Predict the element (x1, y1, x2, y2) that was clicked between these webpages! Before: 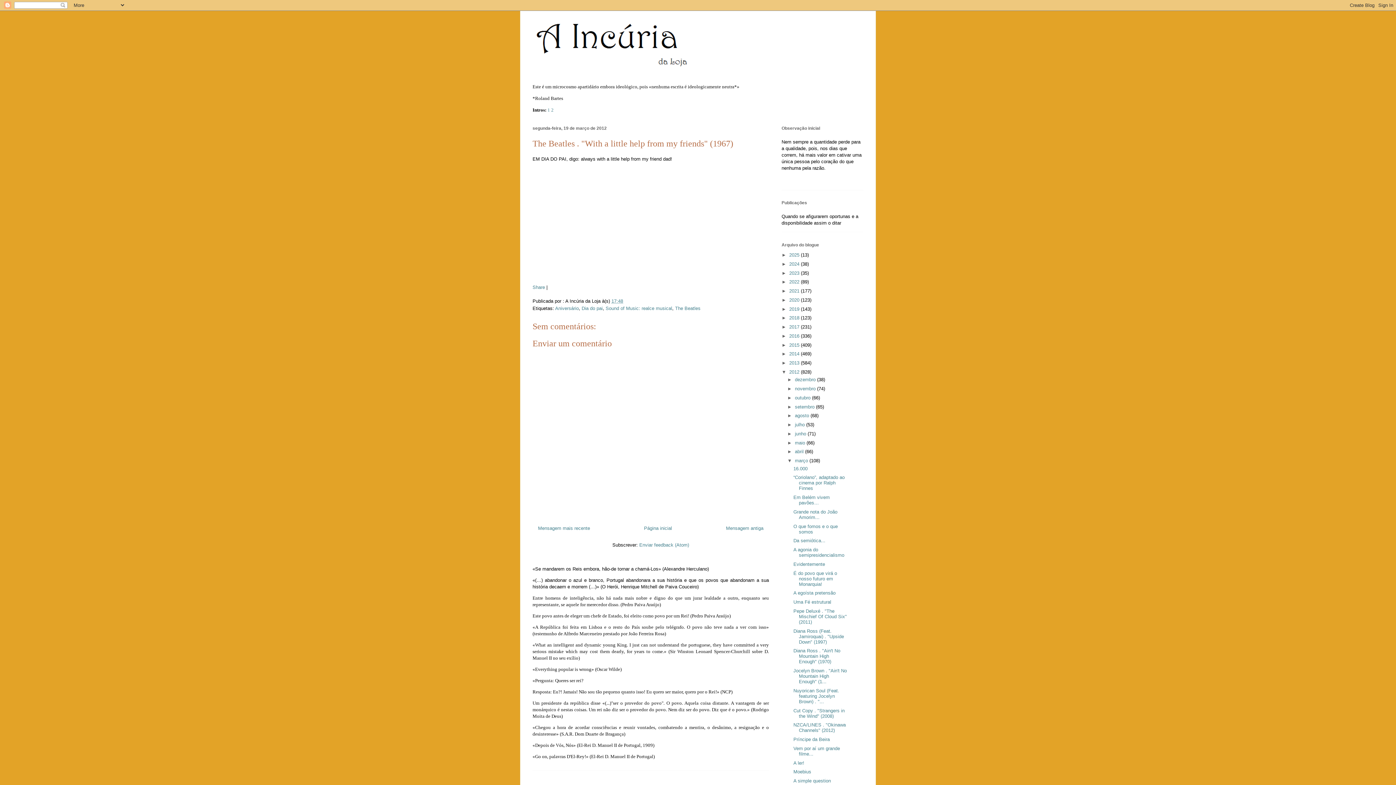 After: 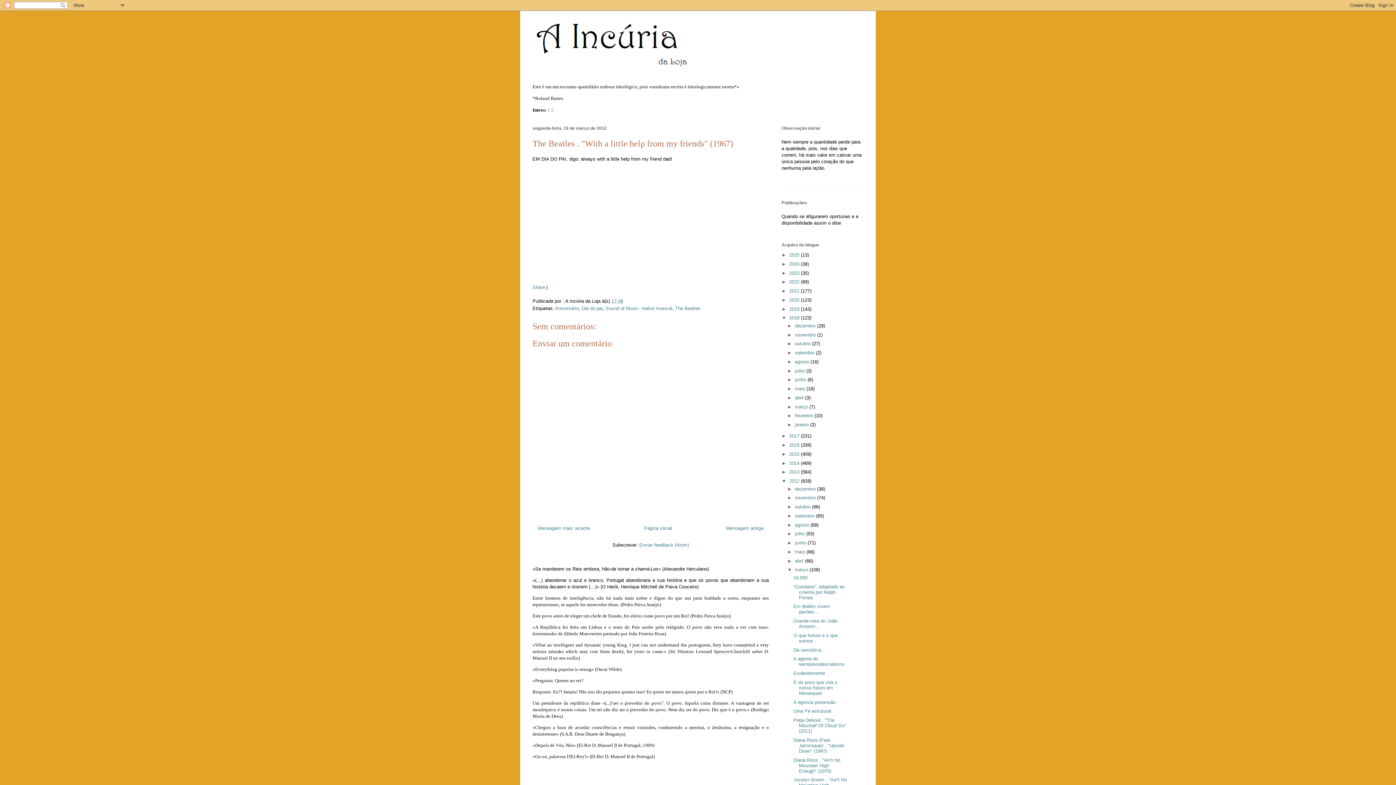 Action: label: ►   bbox: (781, 315, 789, 320)